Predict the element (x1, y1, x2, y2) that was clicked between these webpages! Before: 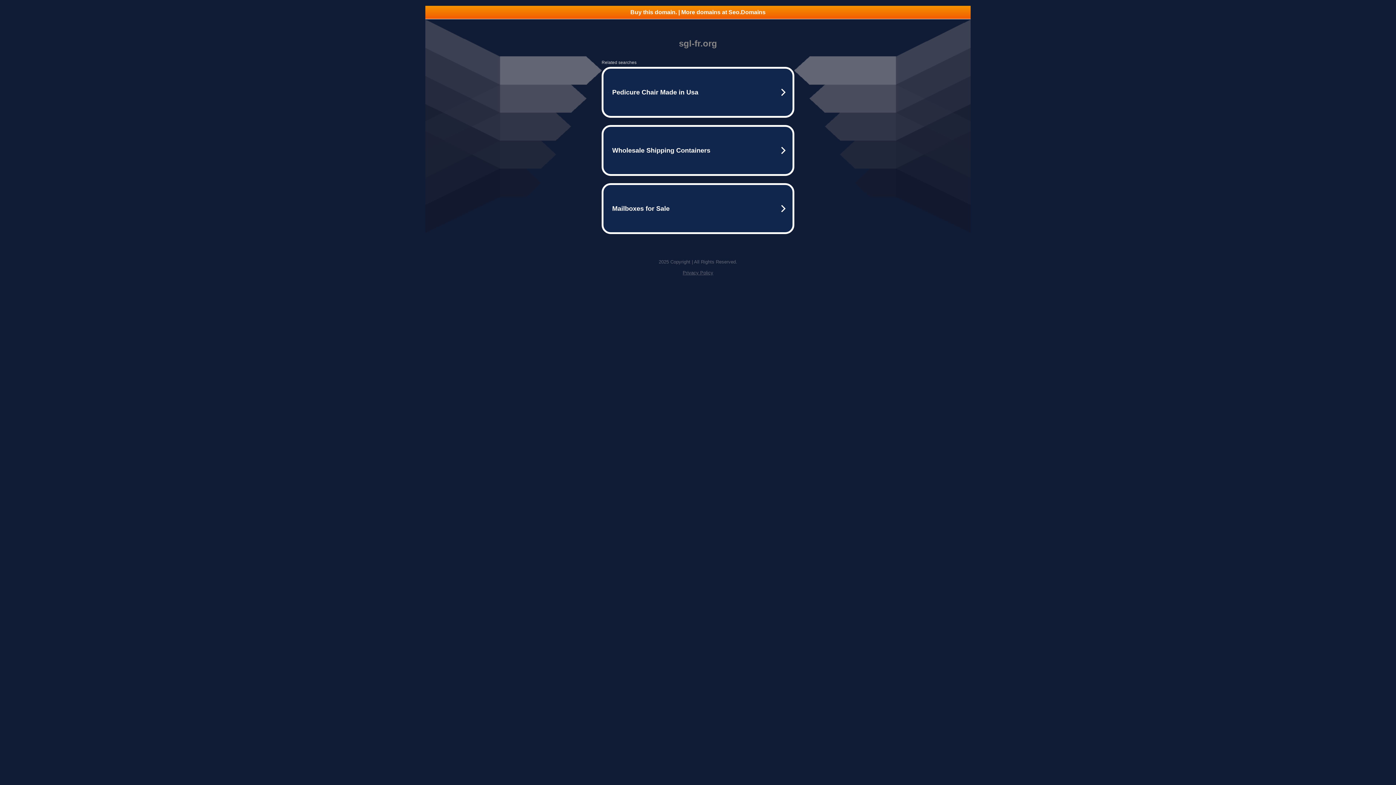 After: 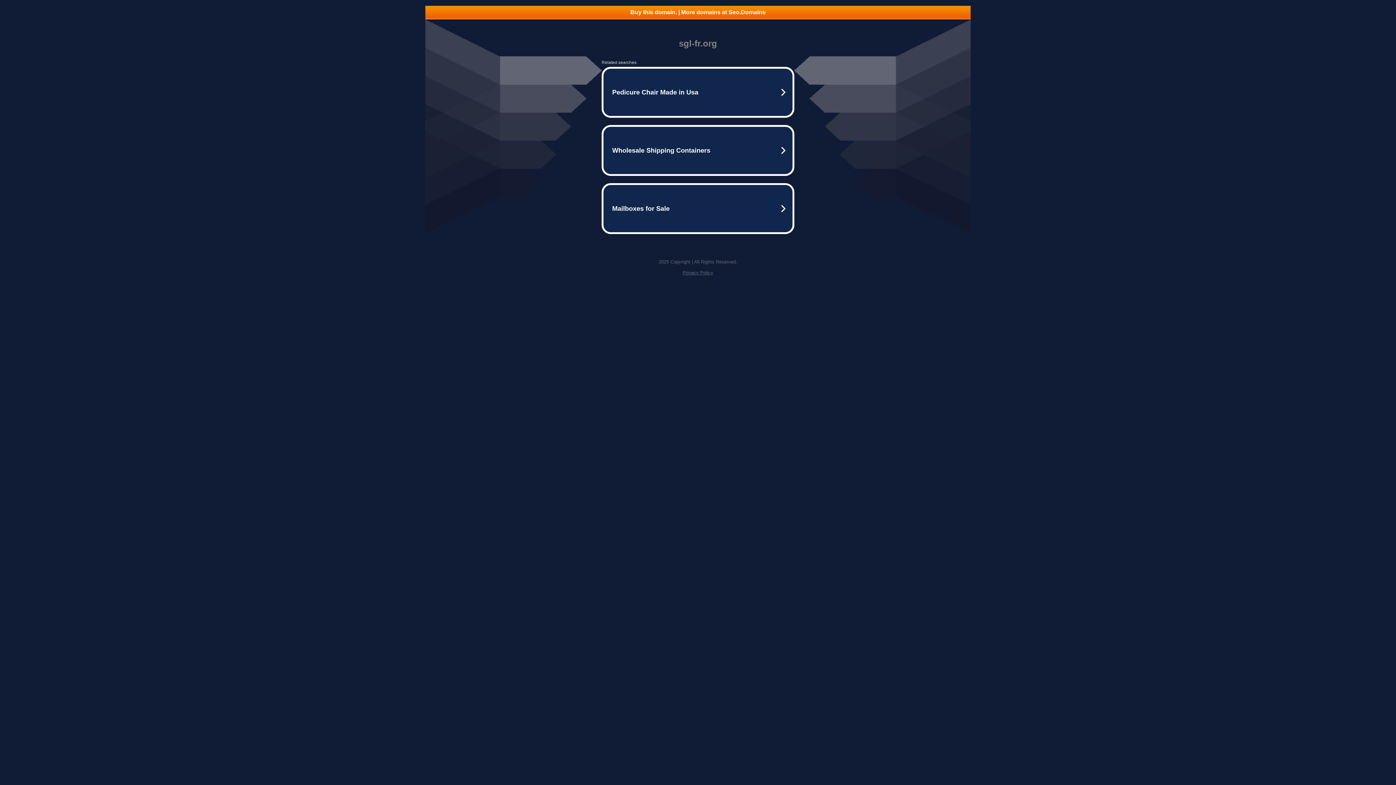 Action: bbox: (425, 5, 970, 18) label: Buy this domain. | More domains at Seo.Domains